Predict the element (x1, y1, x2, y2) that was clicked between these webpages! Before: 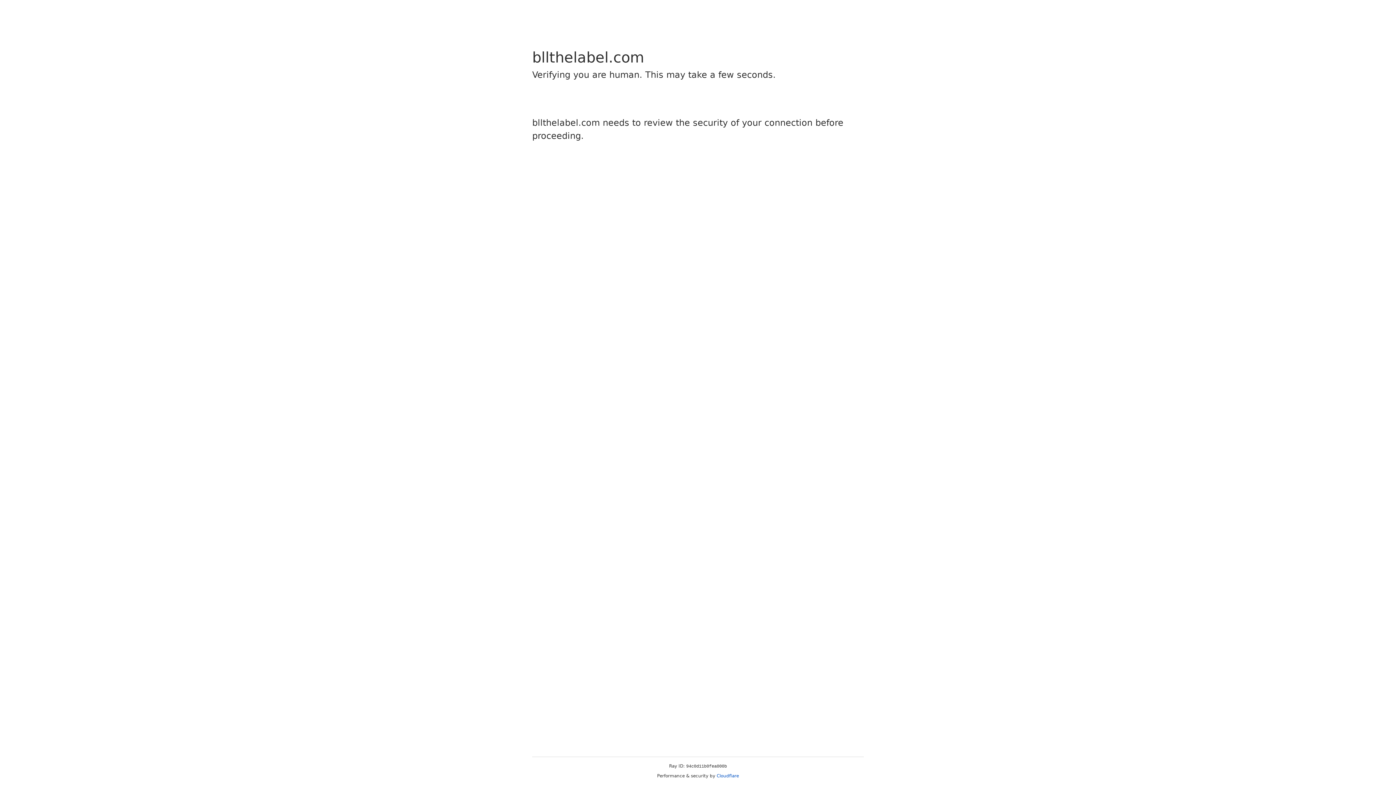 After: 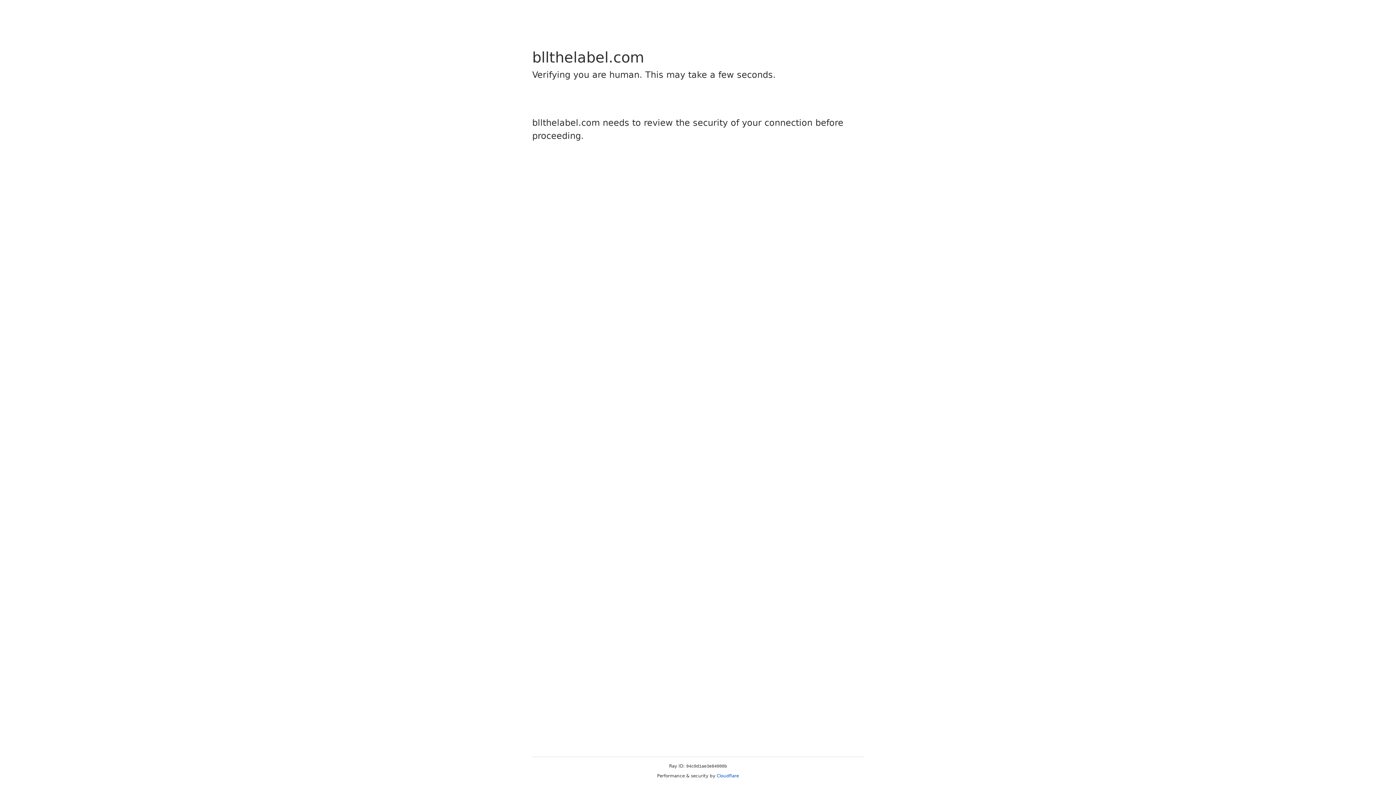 Action: bbox: (716, 773, 739, 778) label: Cloudflare